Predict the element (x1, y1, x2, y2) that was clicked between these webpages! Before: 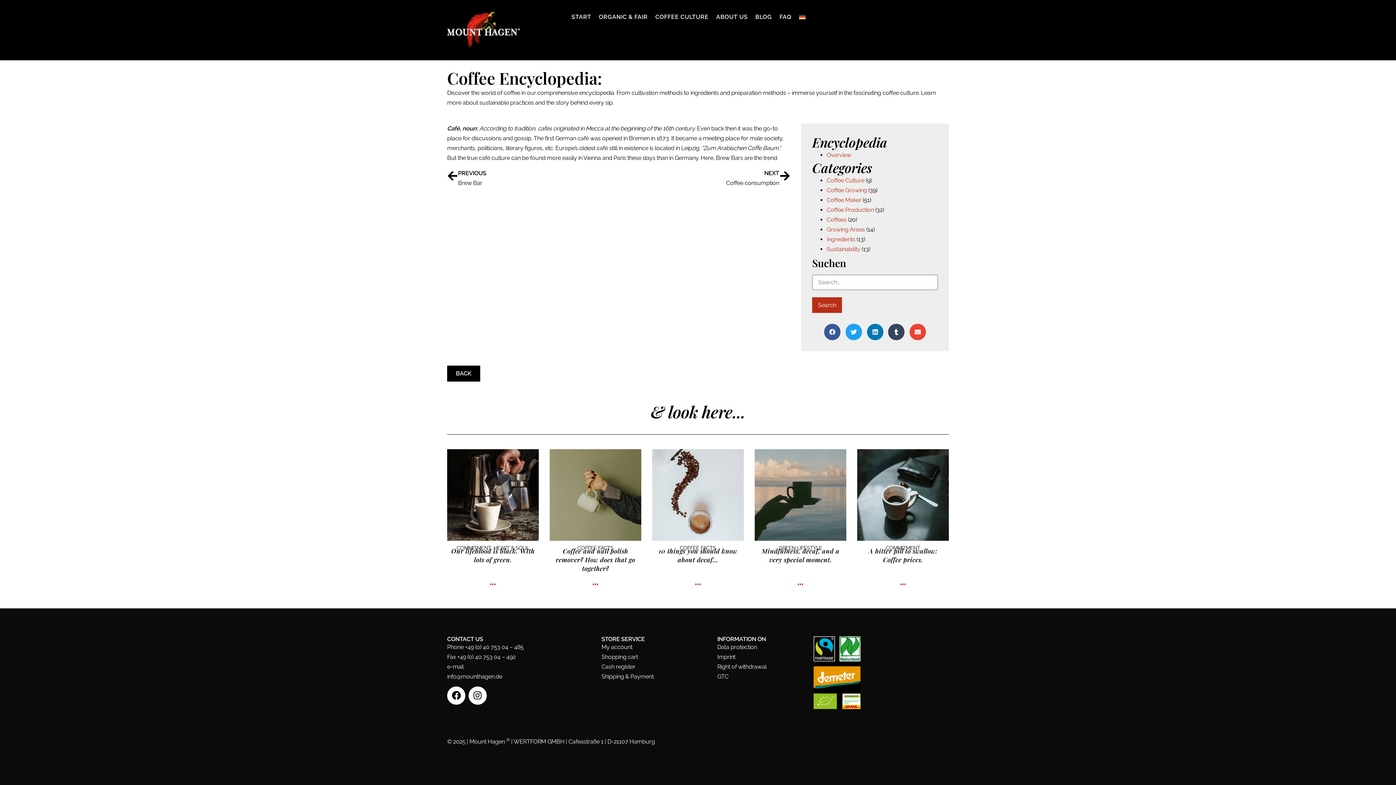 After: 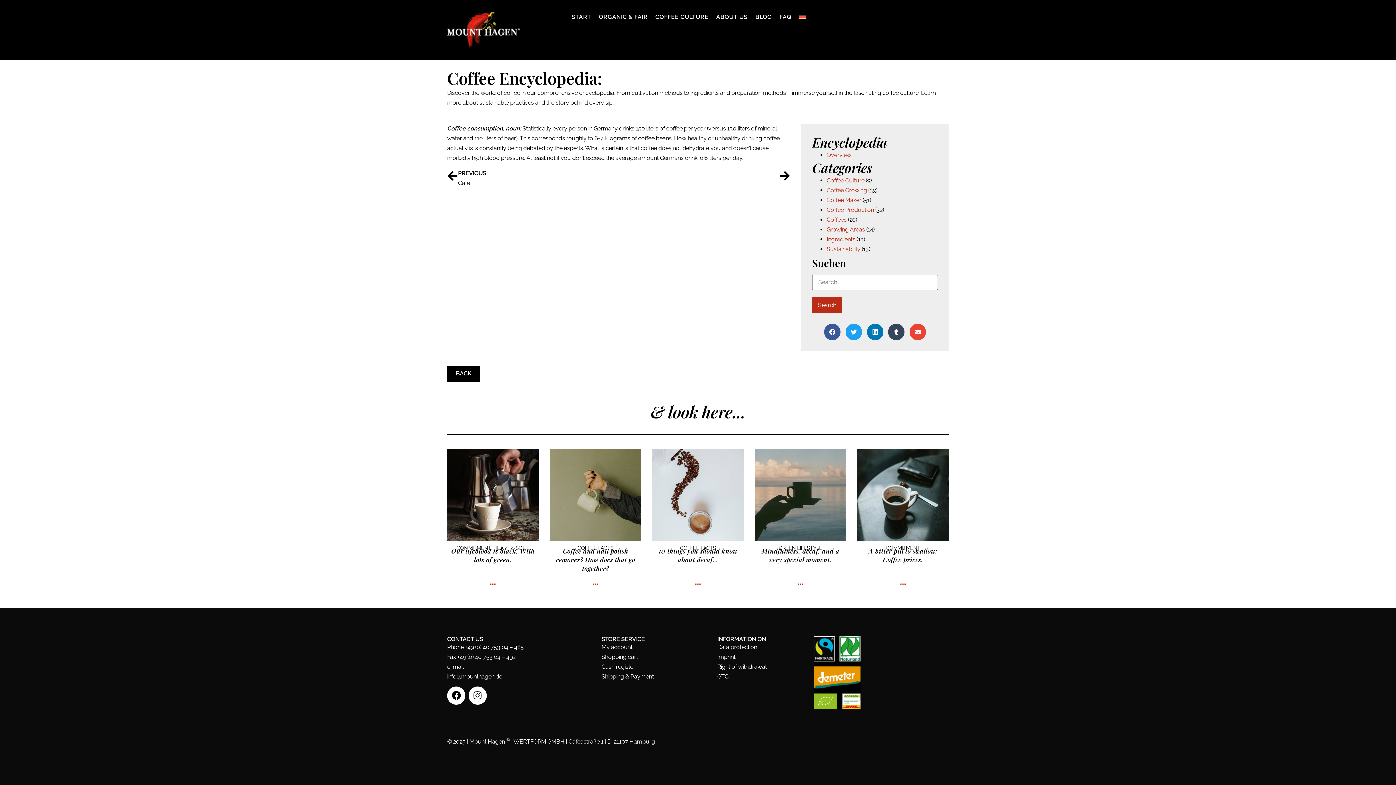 Action: label: NEXT
Coffee consumption bbox: (618, 168, 779, 187)